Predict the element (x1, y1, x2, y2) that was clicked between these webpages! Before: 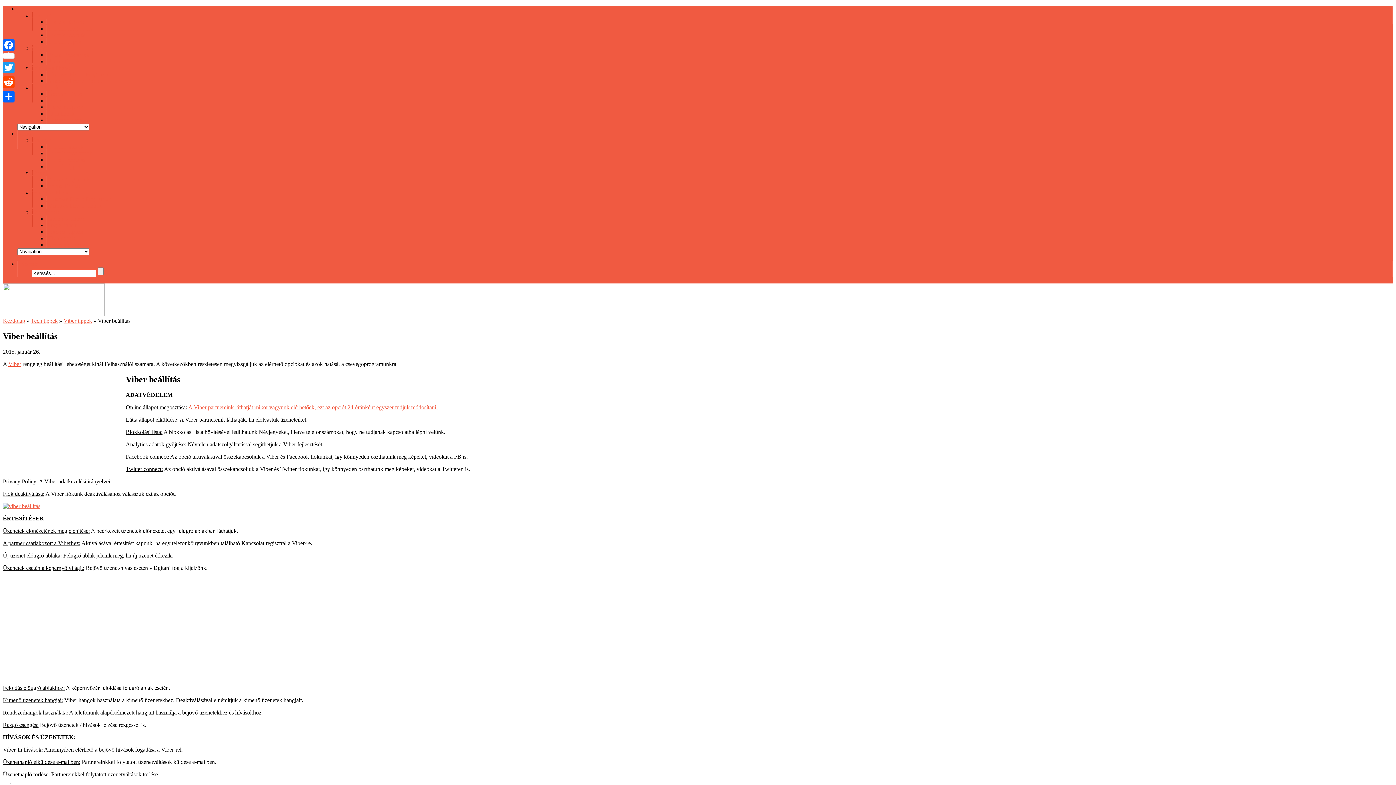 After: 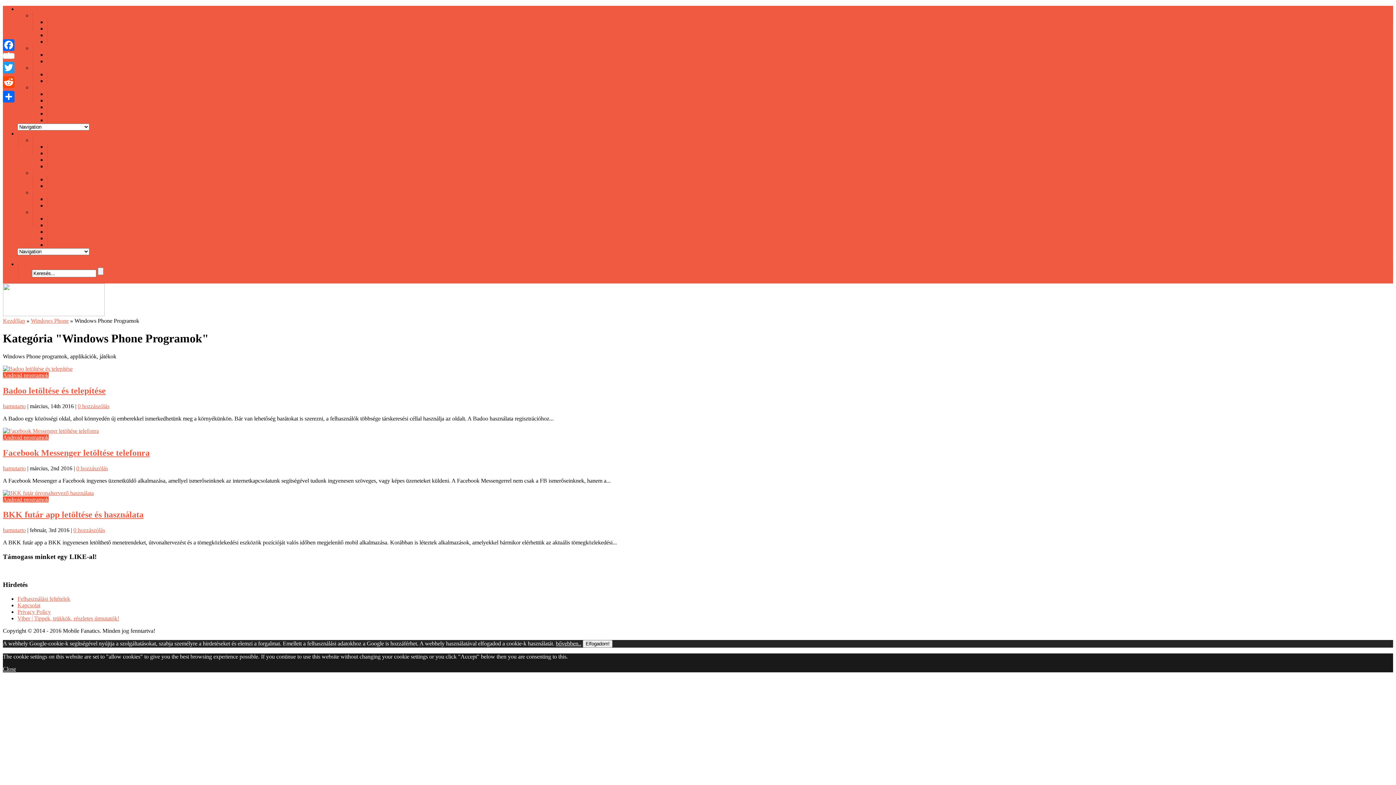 Action: label: Windows Phone Programok bbox: (46, 71, 111, 77)